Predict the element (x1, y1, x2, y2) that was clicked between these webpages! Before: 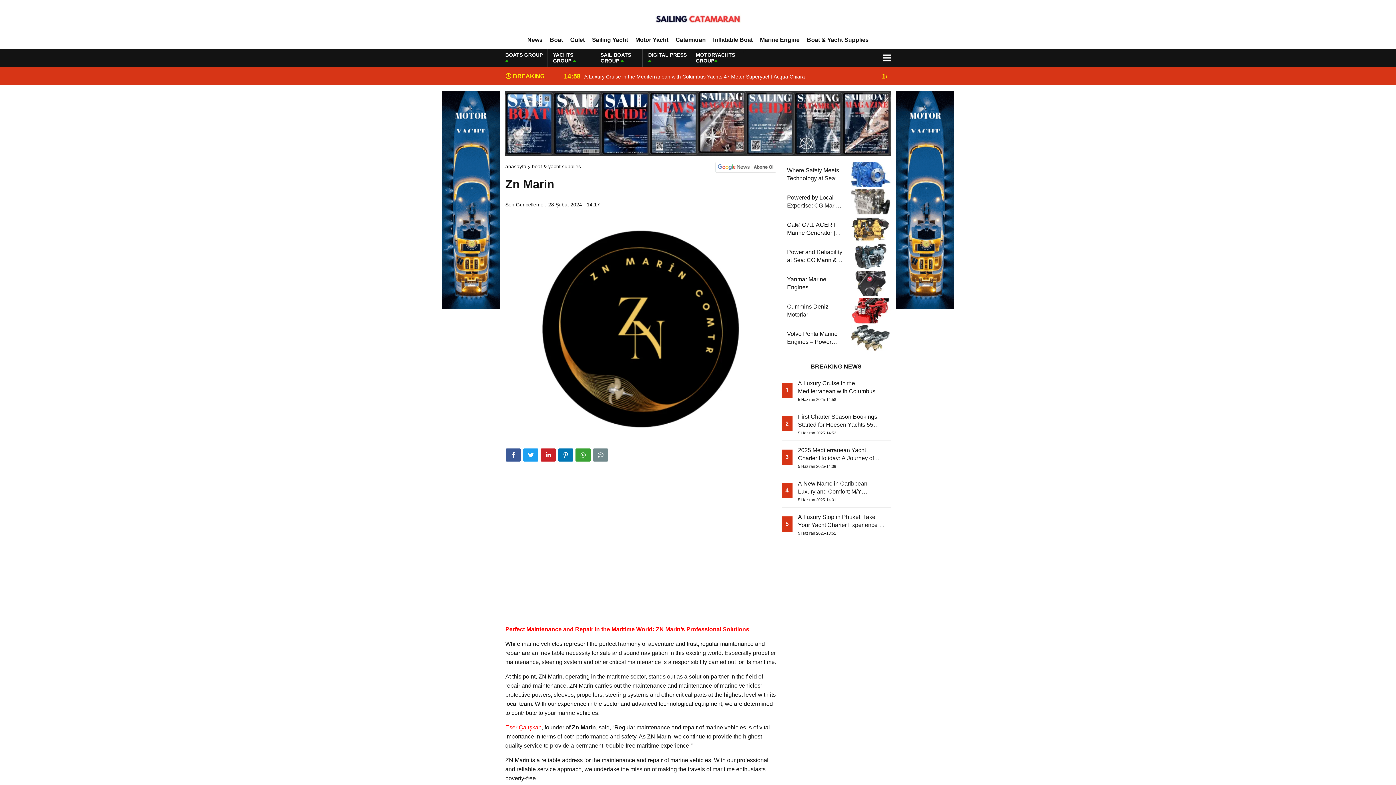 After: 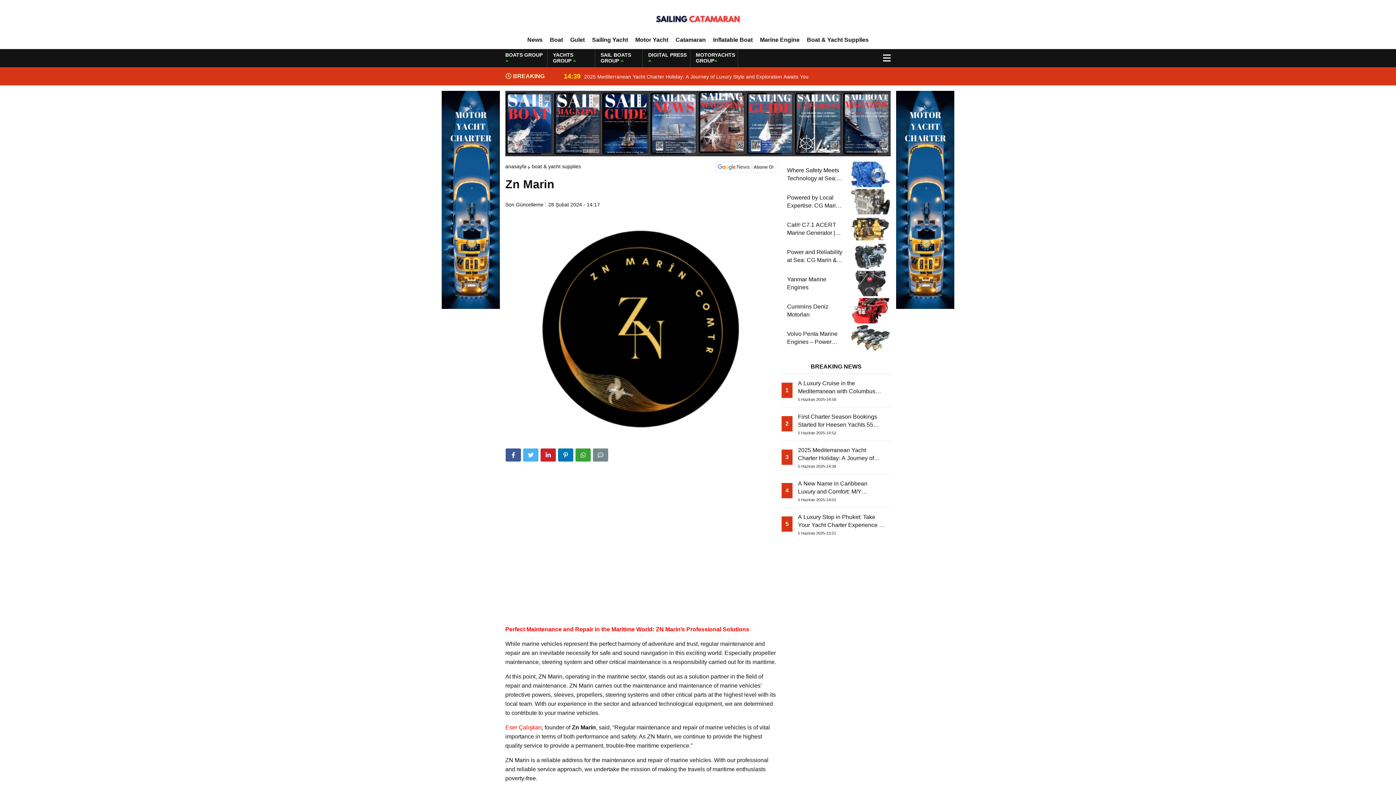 Action: bbox: (522, 448, 538, 462)